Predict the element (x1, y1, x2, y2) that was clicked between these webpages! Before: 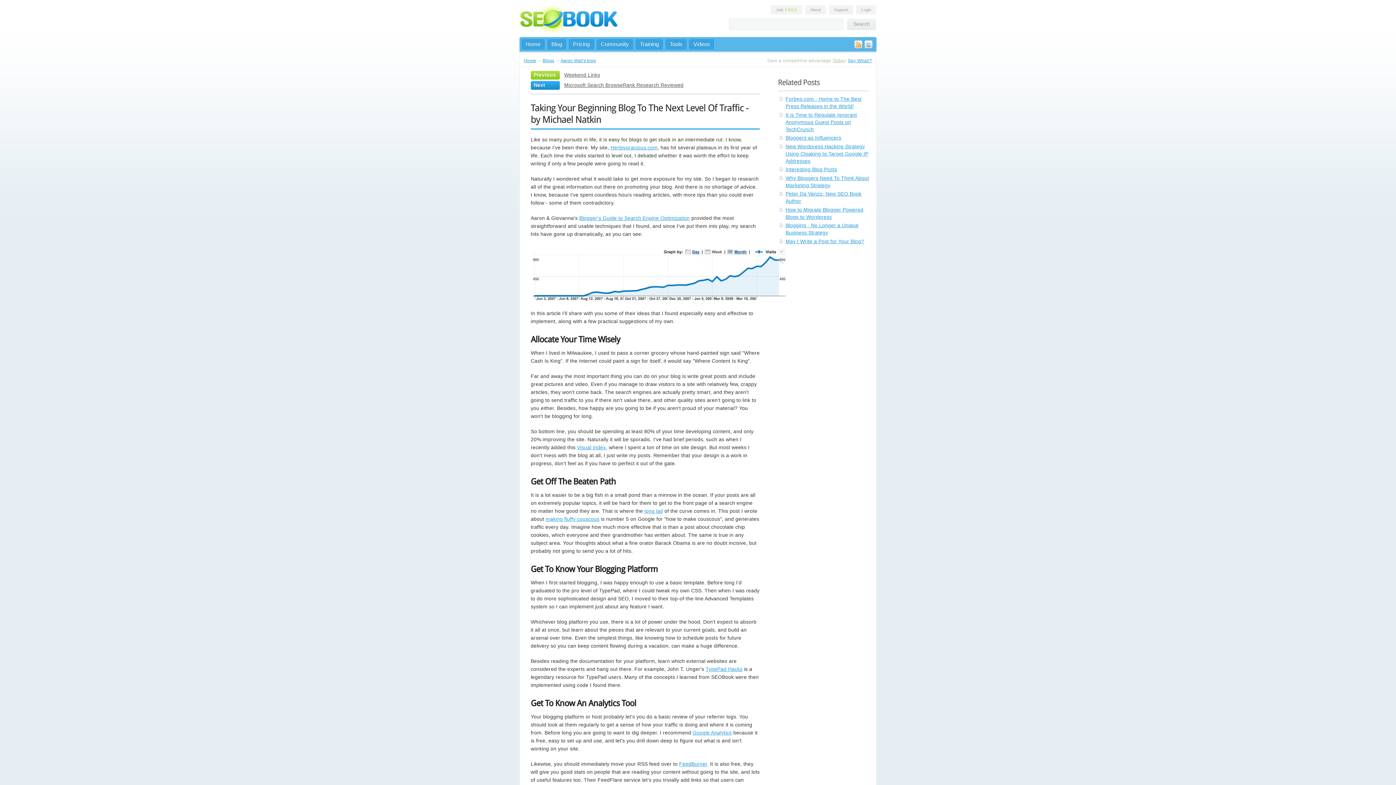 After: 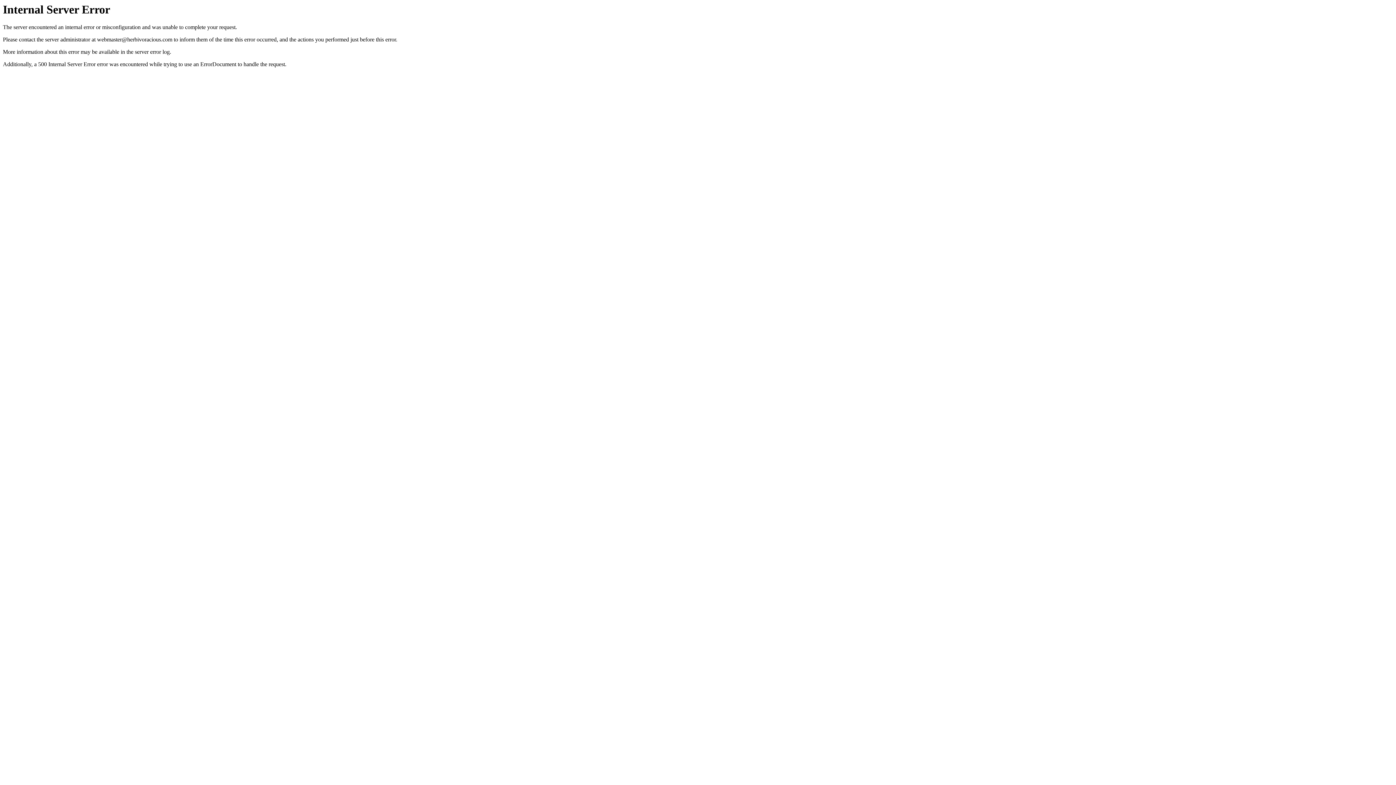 Action: bbox: (610, 144, 657, 150) label: Herbivoracious.com